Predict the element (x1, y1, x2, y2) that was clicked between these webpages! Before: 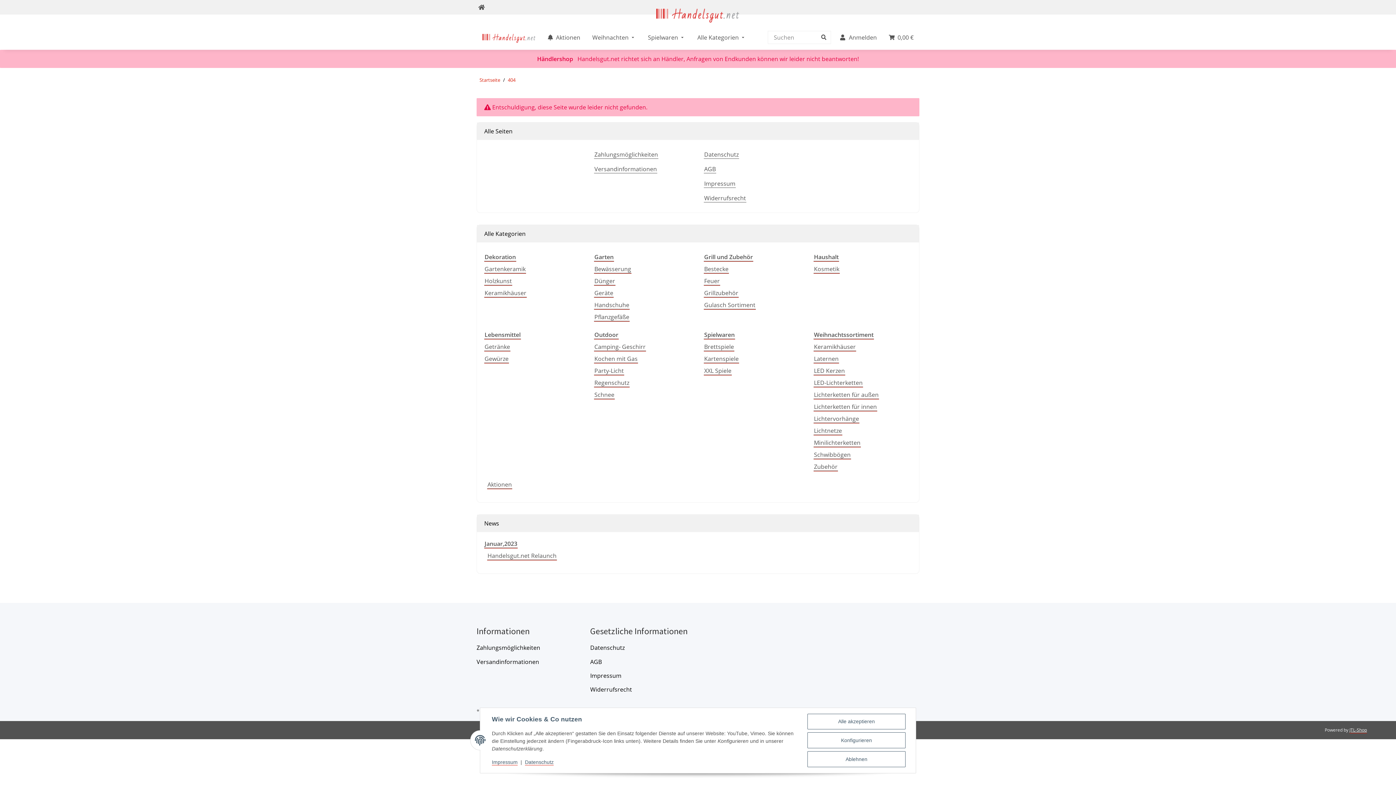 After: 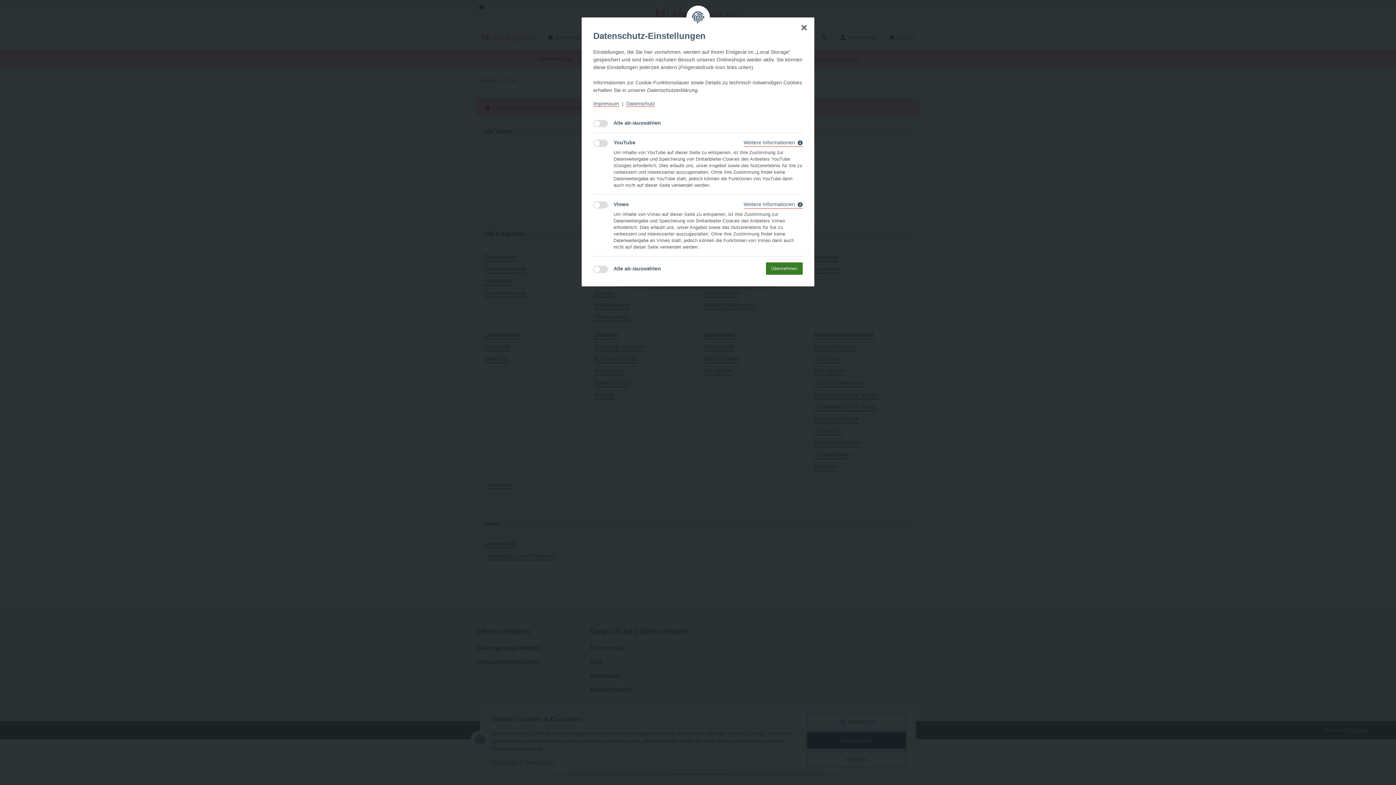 Action: bbox: (807, 732, 905, 748) label: Konfigurieren